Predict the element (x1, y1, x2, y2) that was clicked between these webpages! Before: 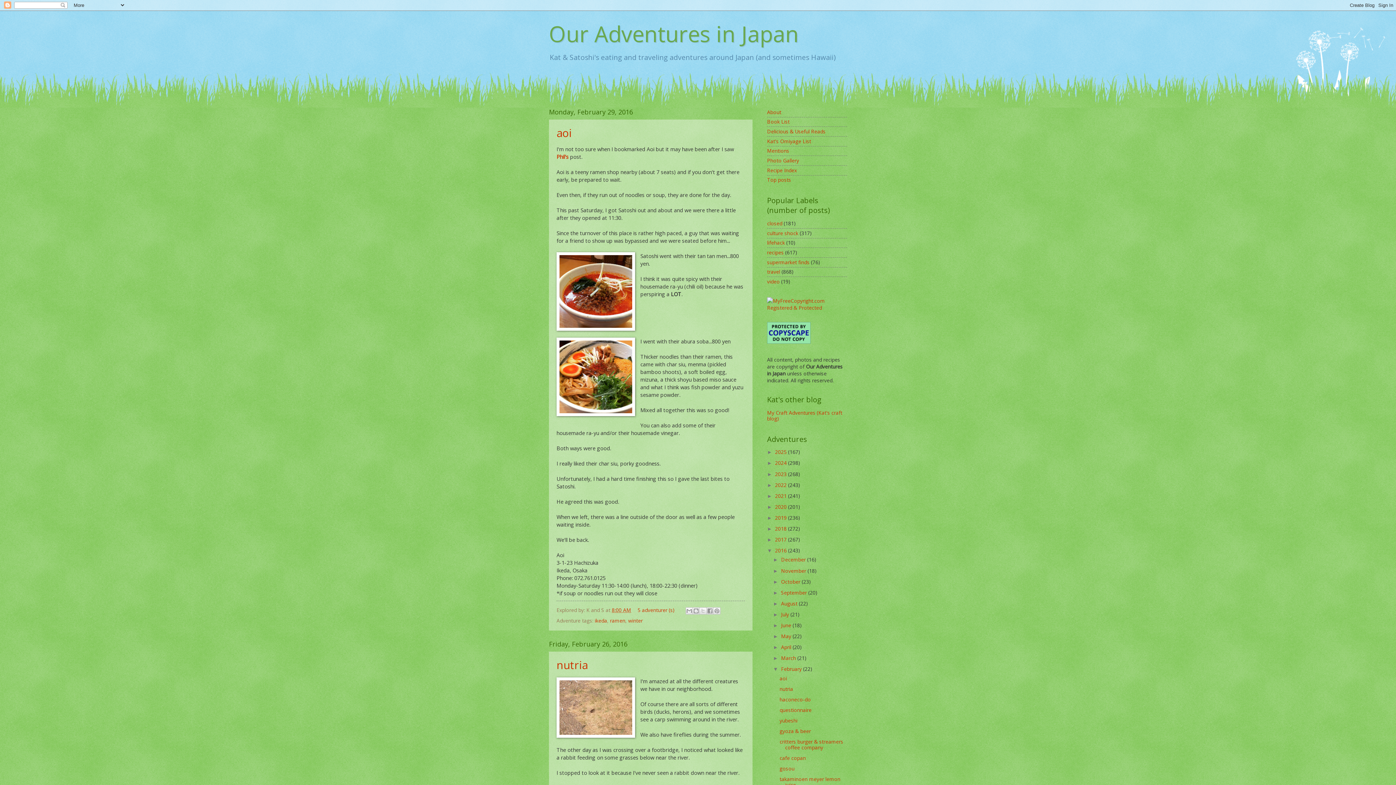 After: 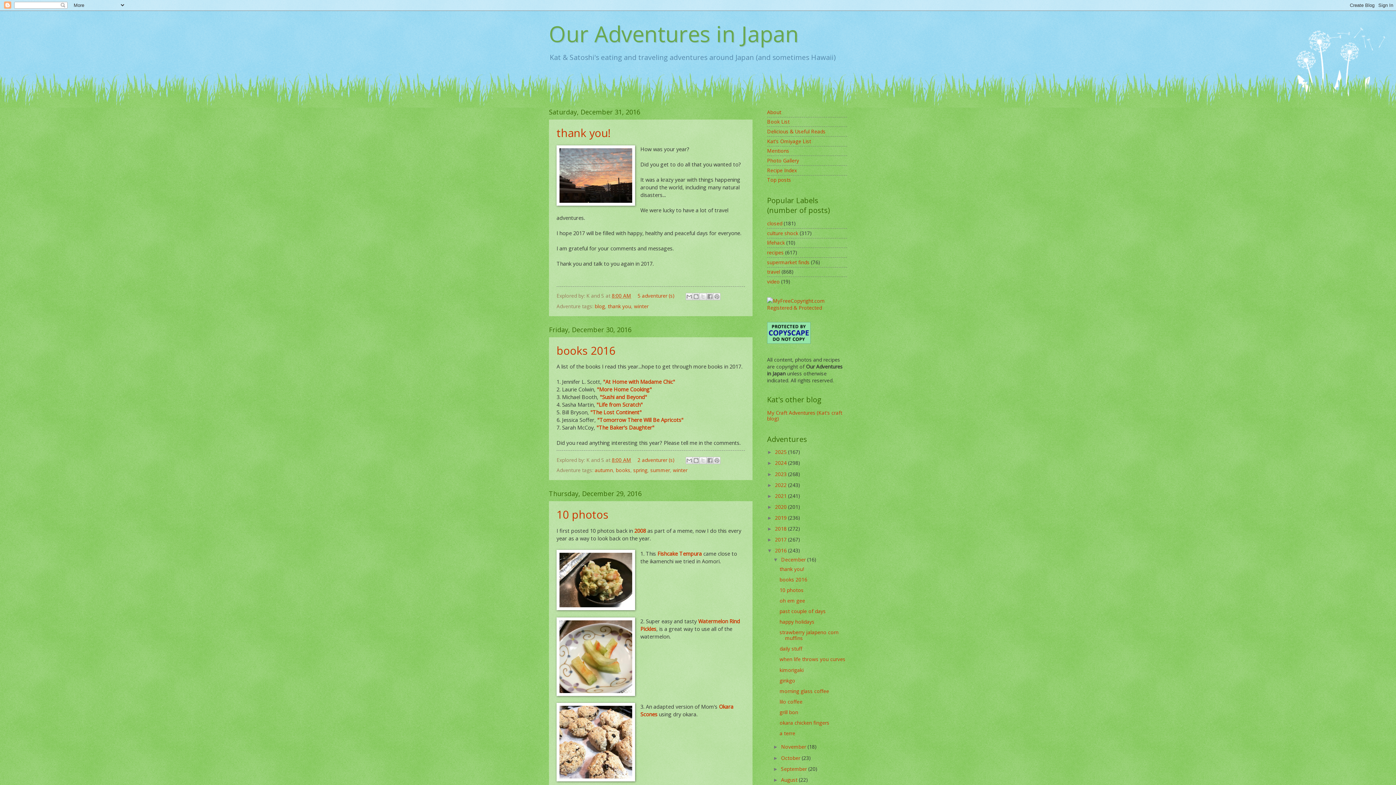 Action: label: 2016  bbox: (775, 547, 788, 554)